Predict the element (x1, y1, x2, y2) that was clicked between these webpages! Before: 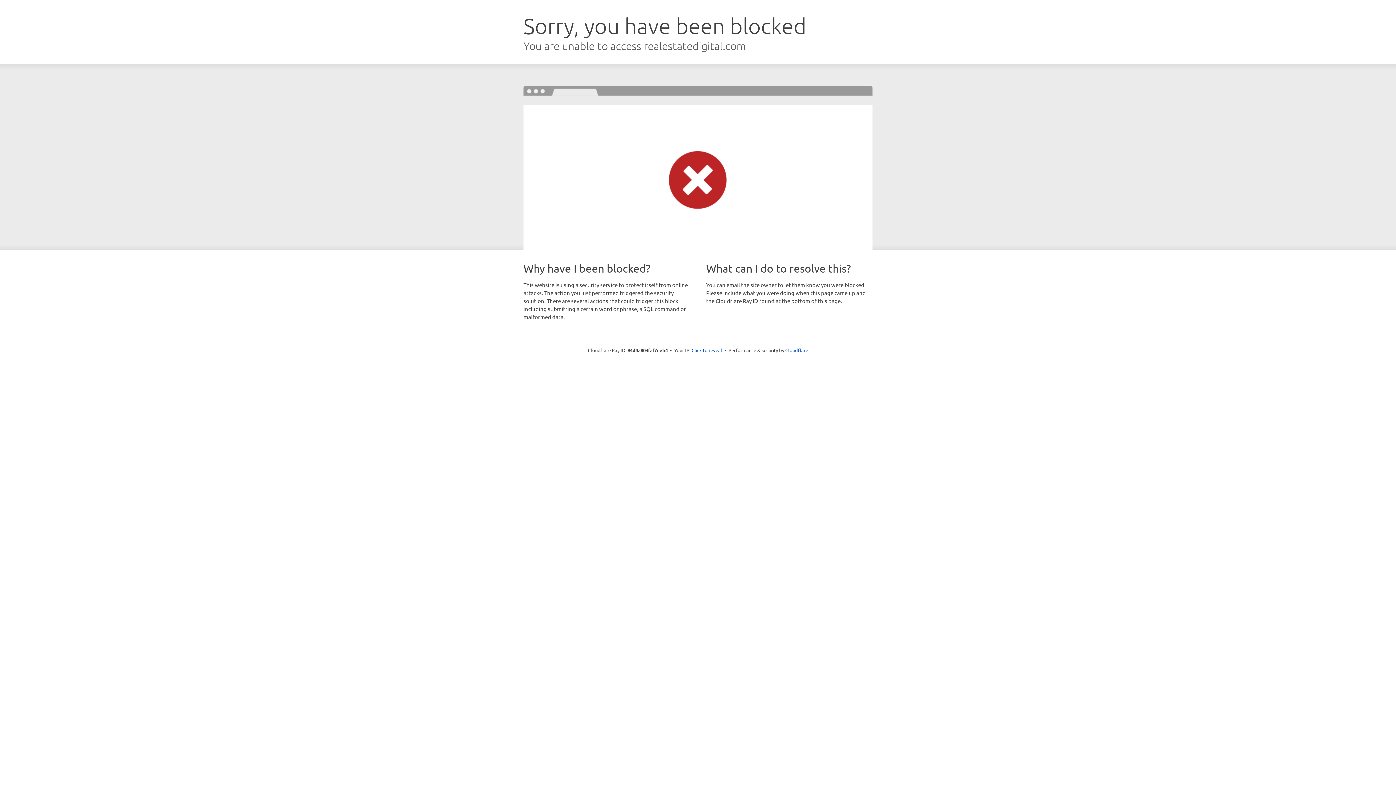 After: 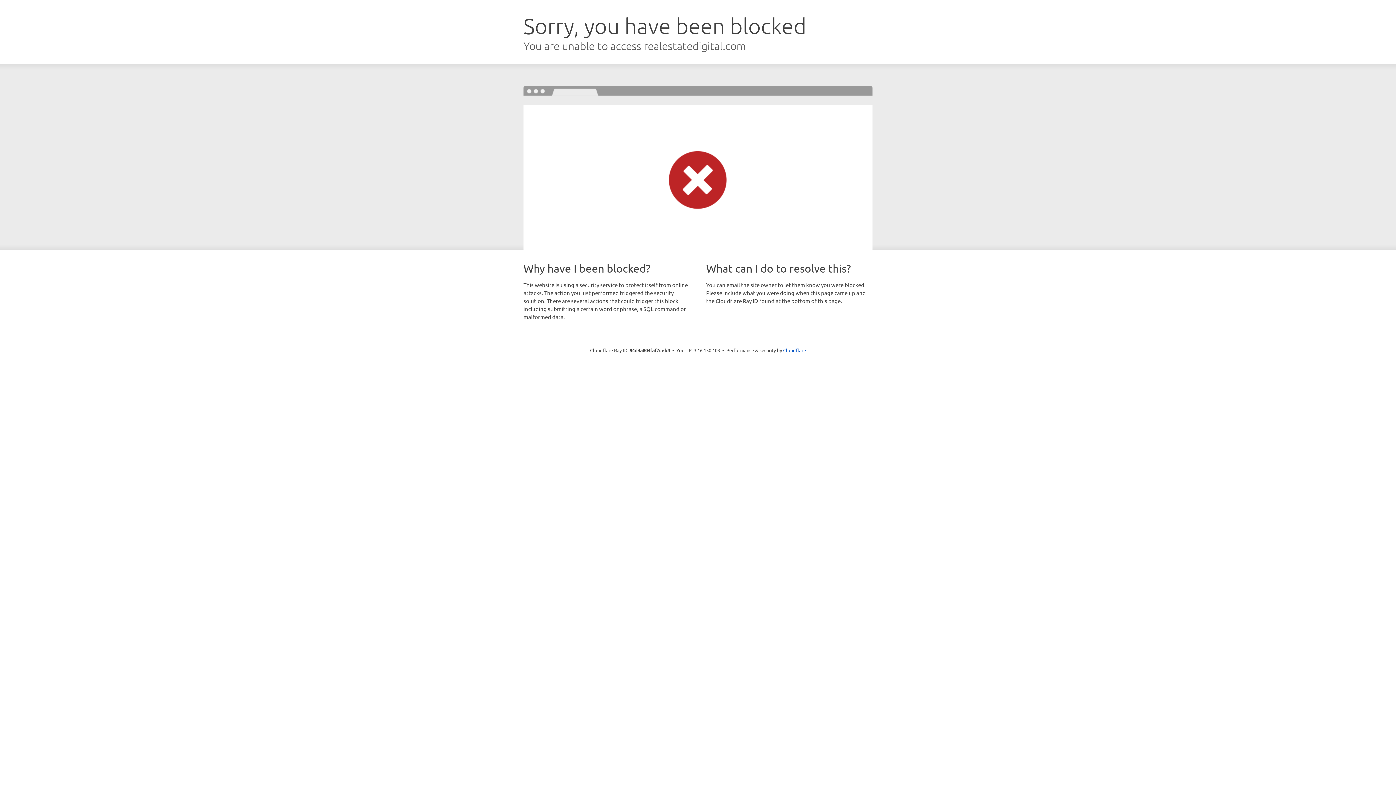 Action: label: Click to reveal bbox: (691, 346, 722, 353)